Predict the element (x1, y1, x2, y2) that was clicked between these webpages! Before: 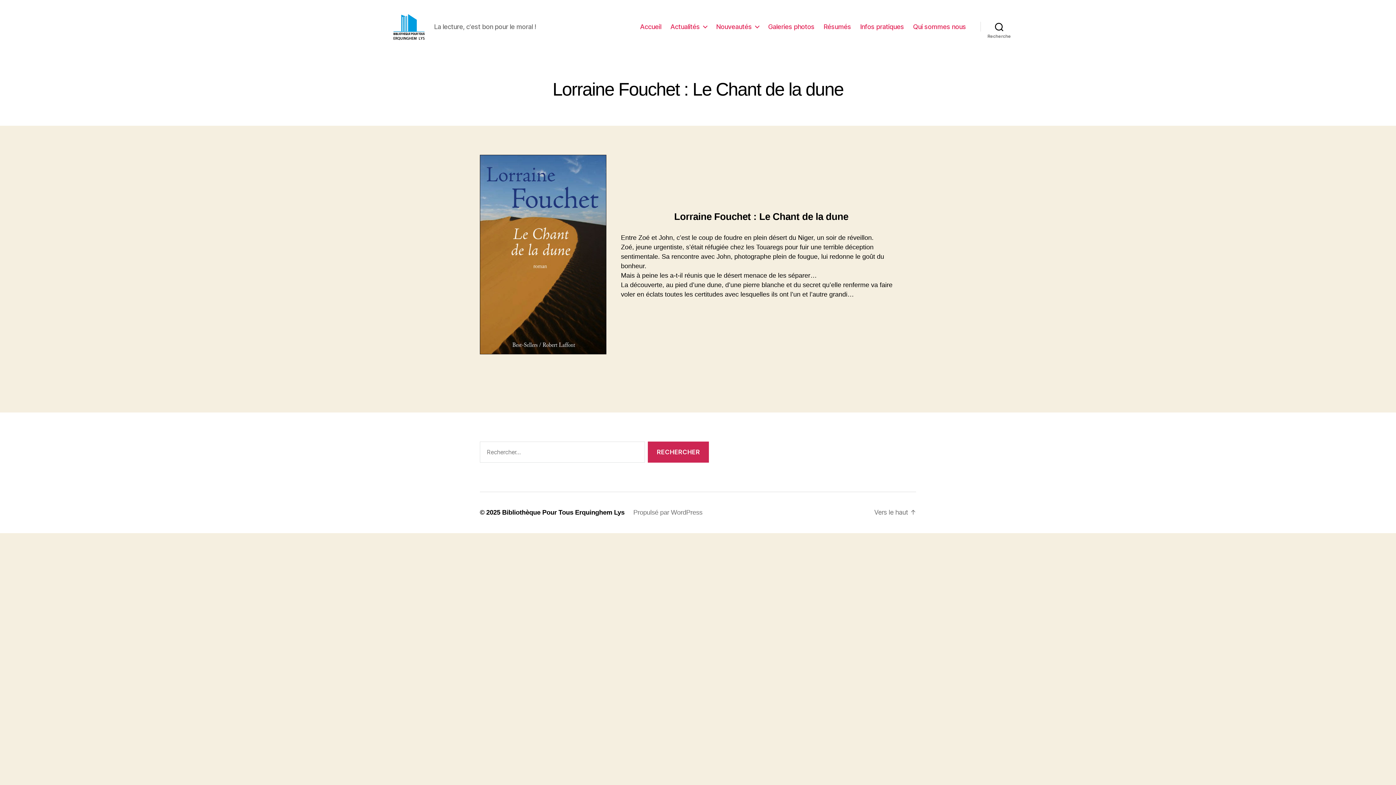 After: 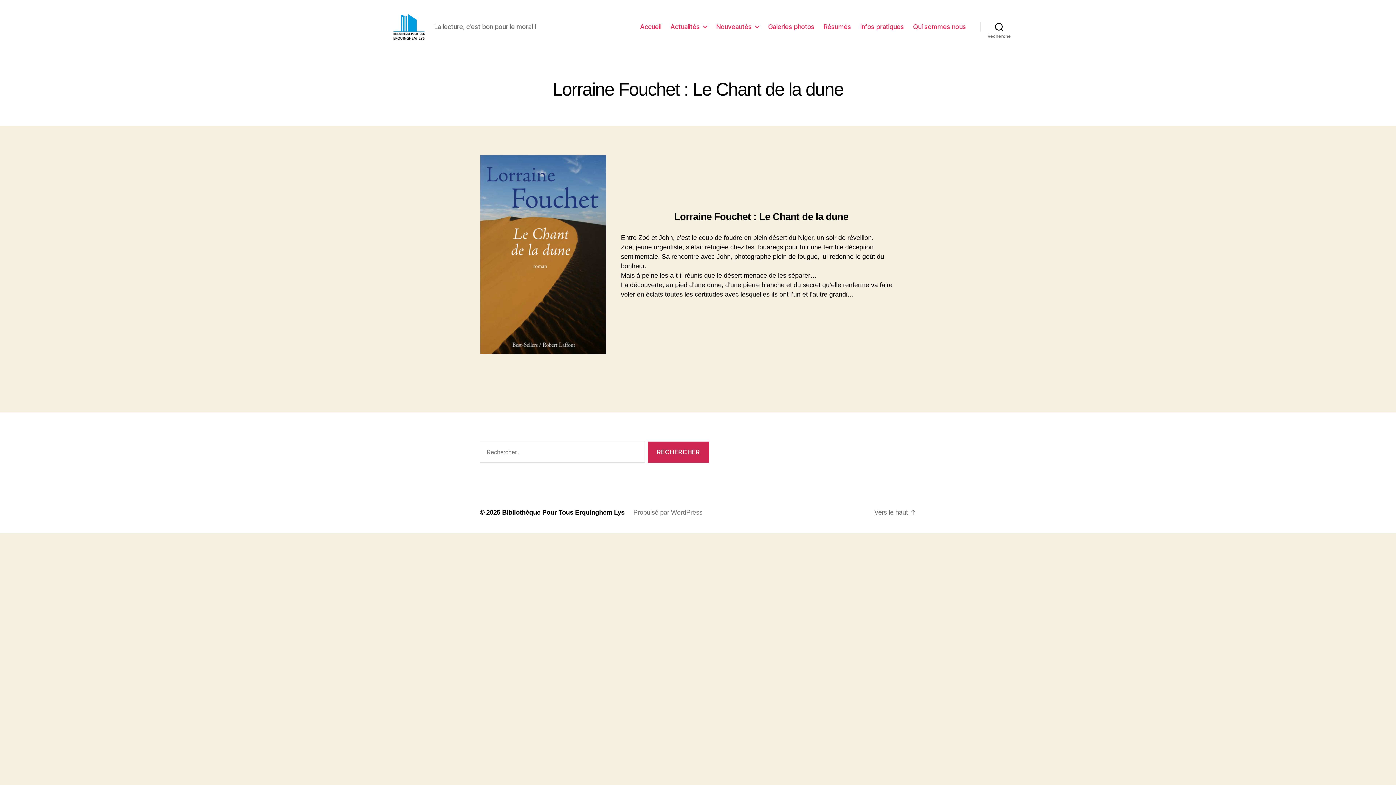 Action: label: Vers le haut ↑ bbox: (874, 508, 916, 516)